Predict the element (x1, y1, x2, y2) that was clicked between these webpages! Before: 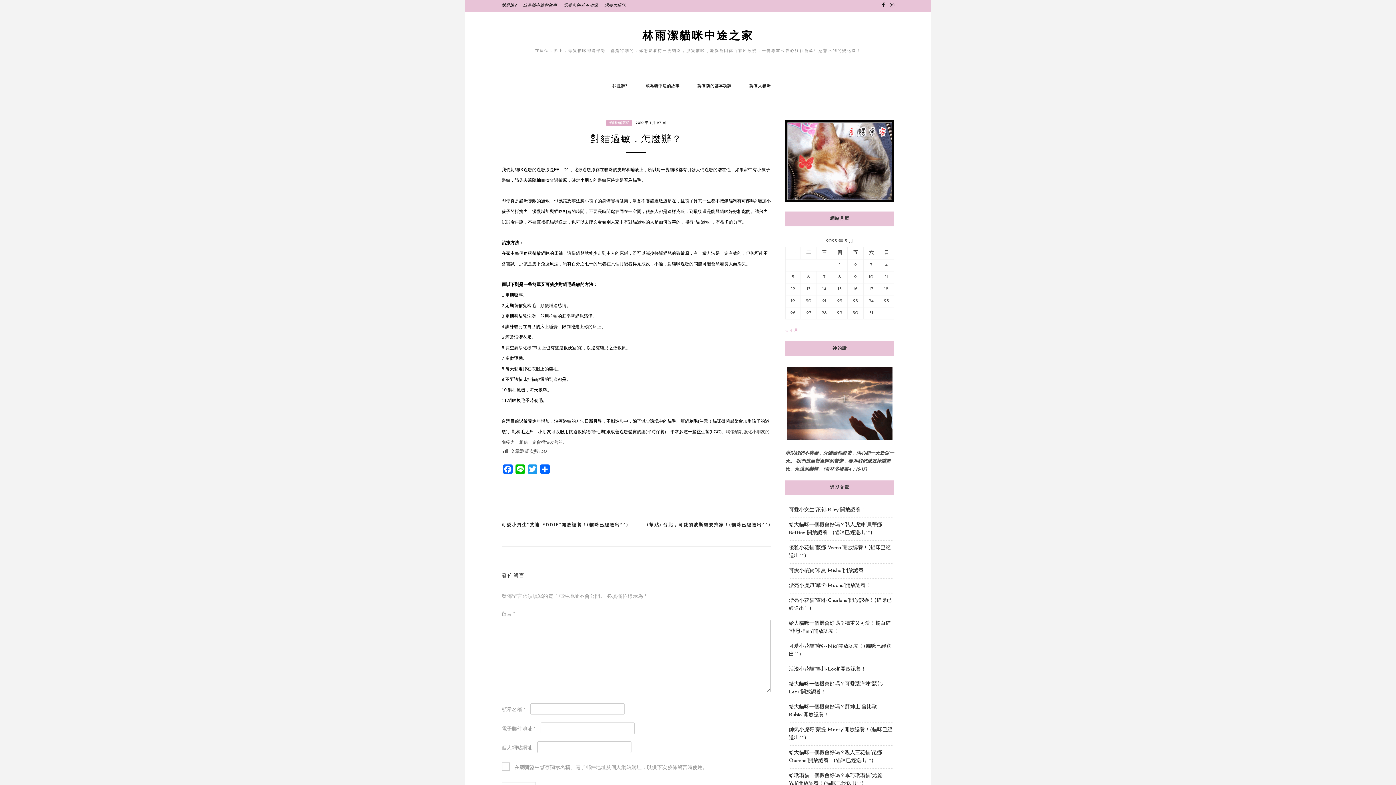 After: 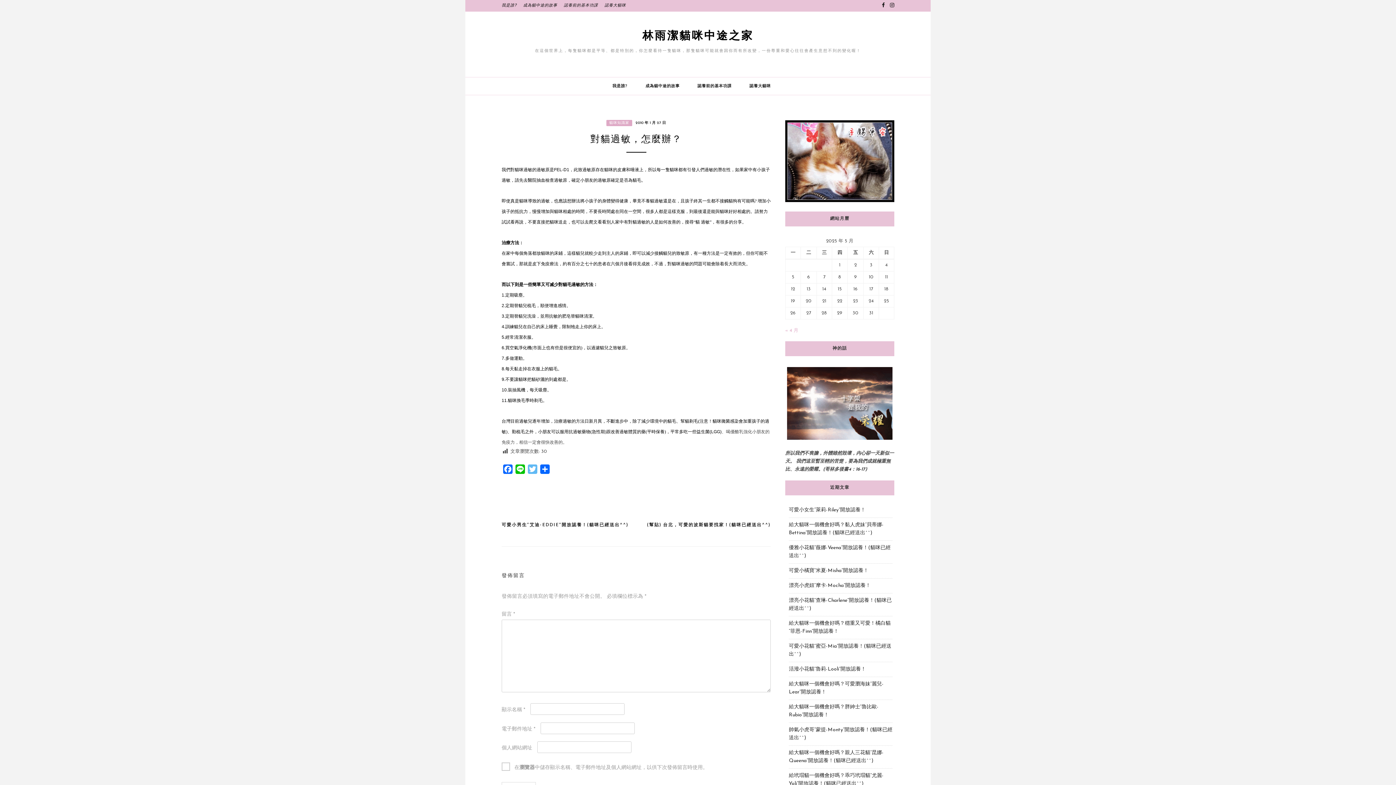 Action: label: Twitter bbox: (526, 464, 538, 477)